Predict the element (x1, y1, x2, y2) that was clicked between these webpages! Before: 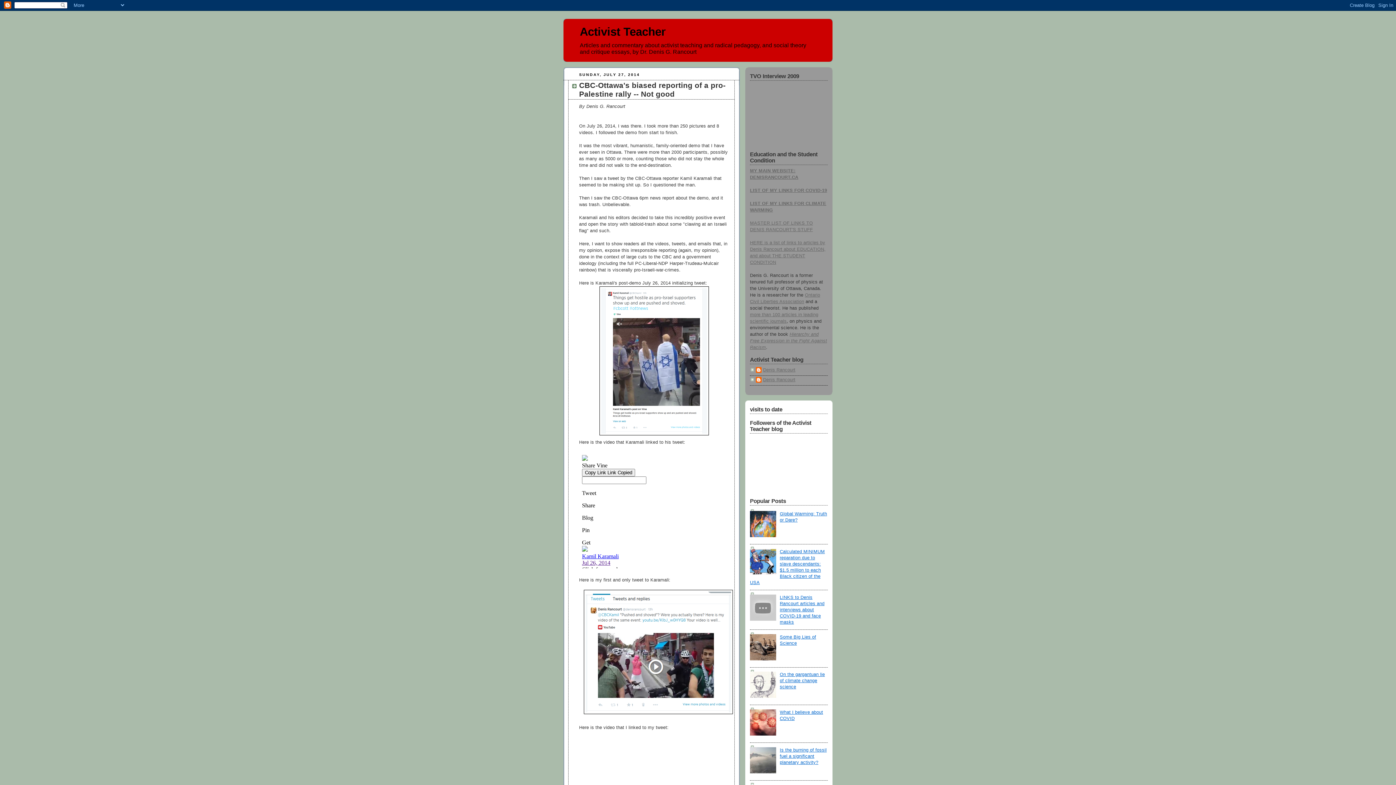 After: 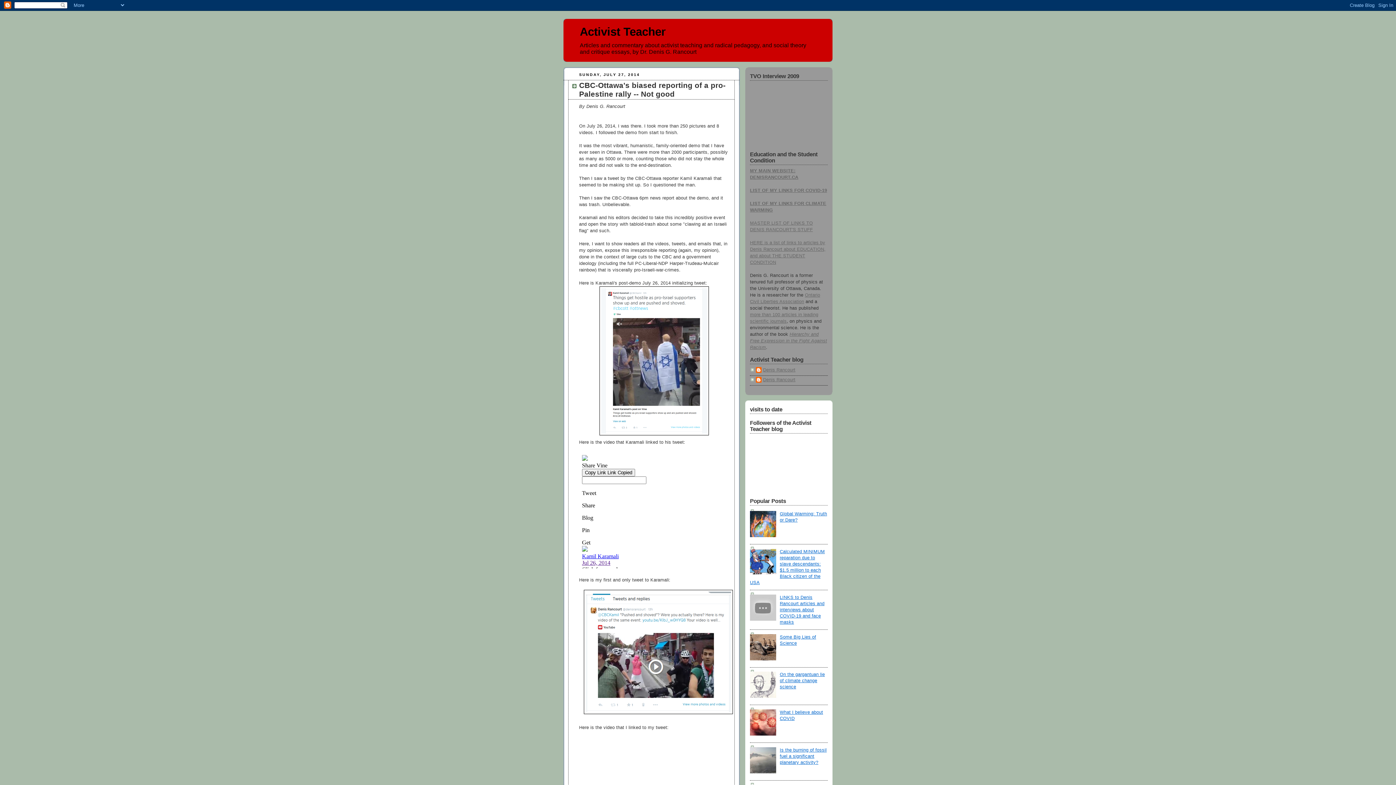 Action: bbox: (750, 533, 778, 538)